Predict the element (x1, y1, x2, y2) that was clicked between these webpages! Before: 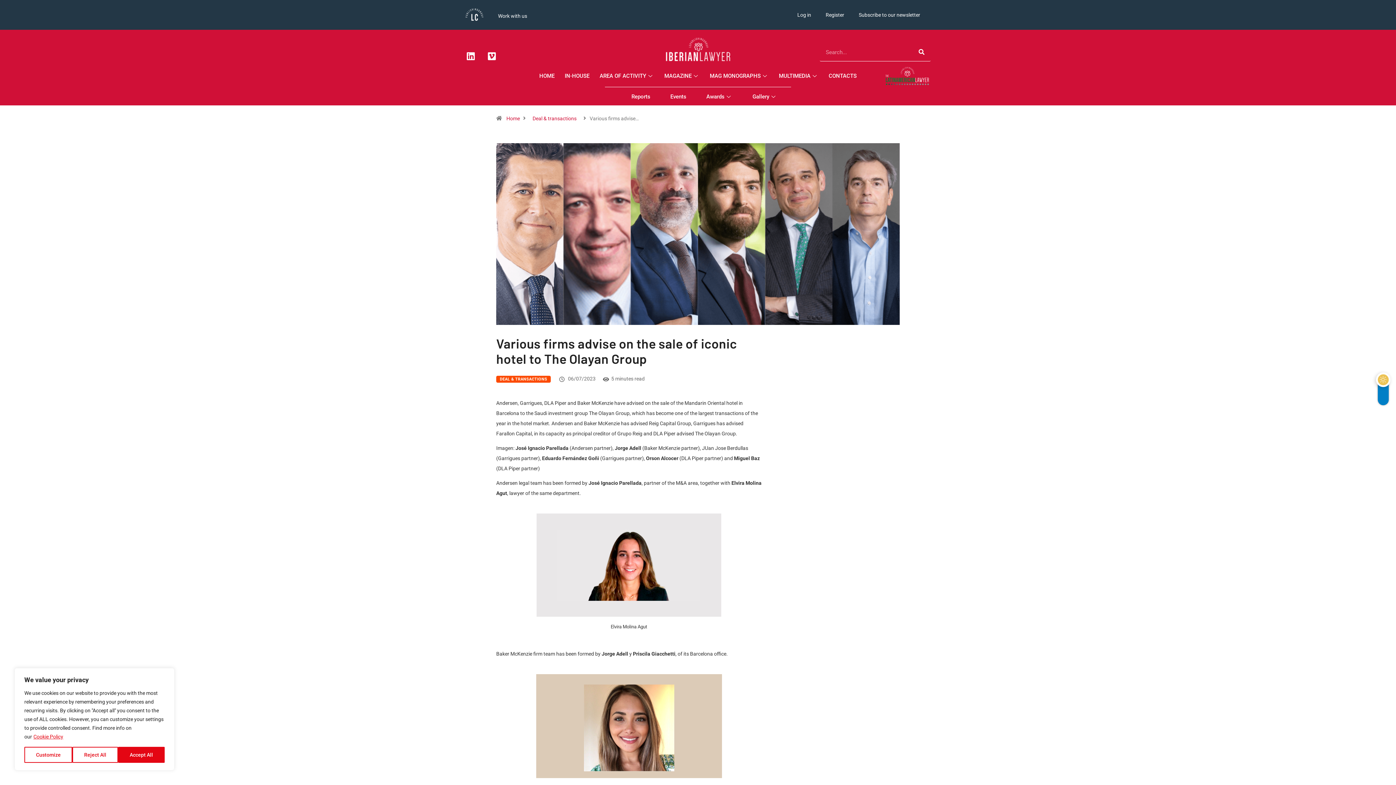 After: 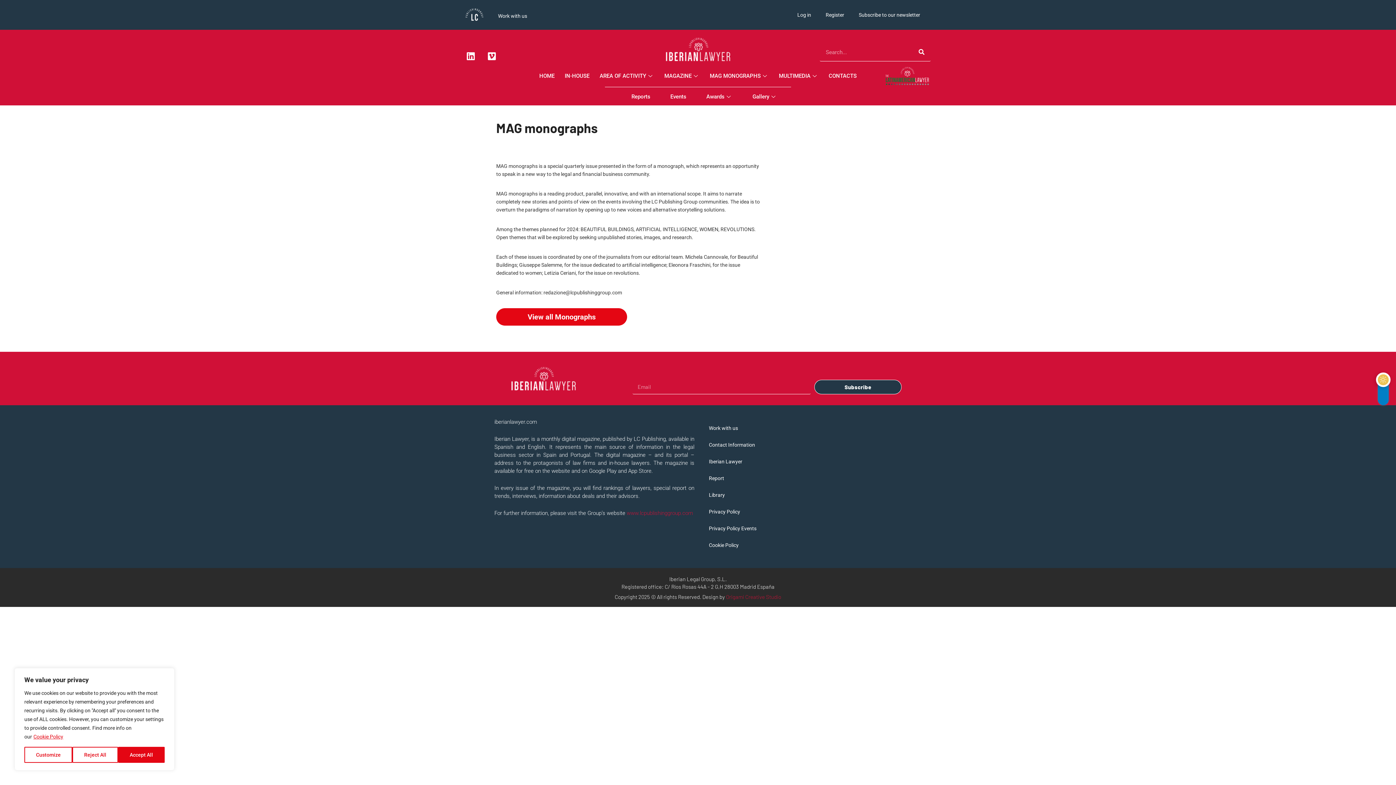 Action: bbox: (704, 66, 774, 85) label: MAG MONOGRAPHS